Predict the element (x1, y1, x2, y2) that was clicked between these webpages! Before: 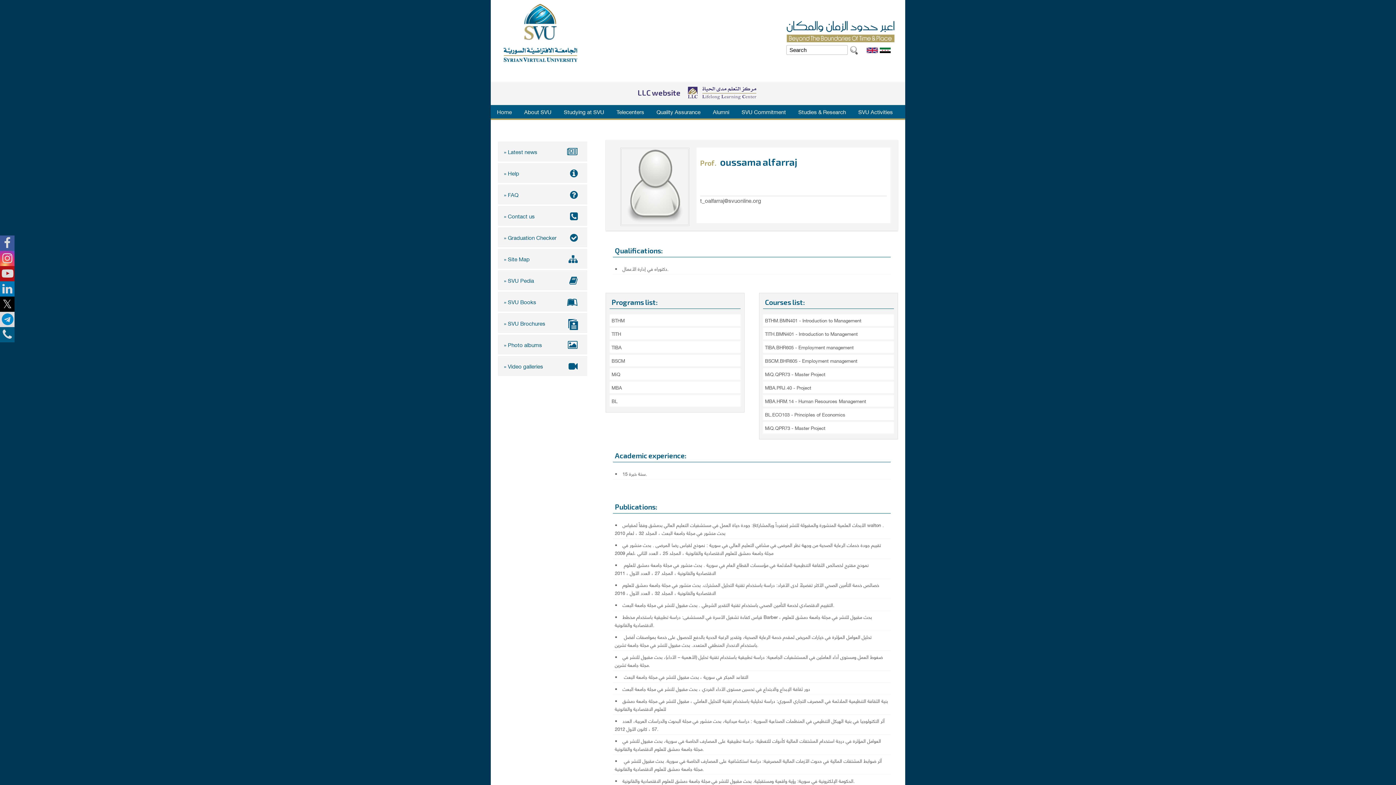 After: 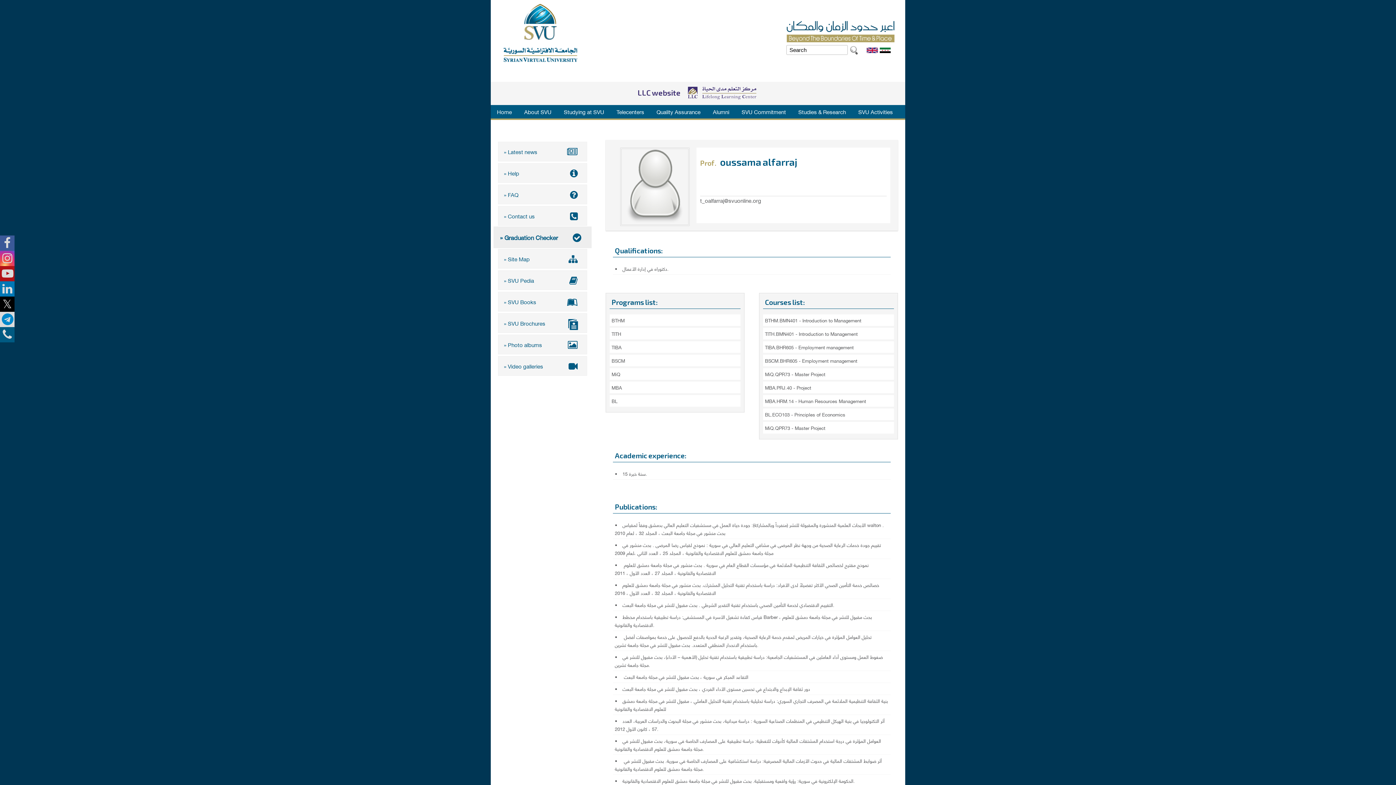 Action: bbox: (498, 227, 587, 247) label: » Graduation Checker